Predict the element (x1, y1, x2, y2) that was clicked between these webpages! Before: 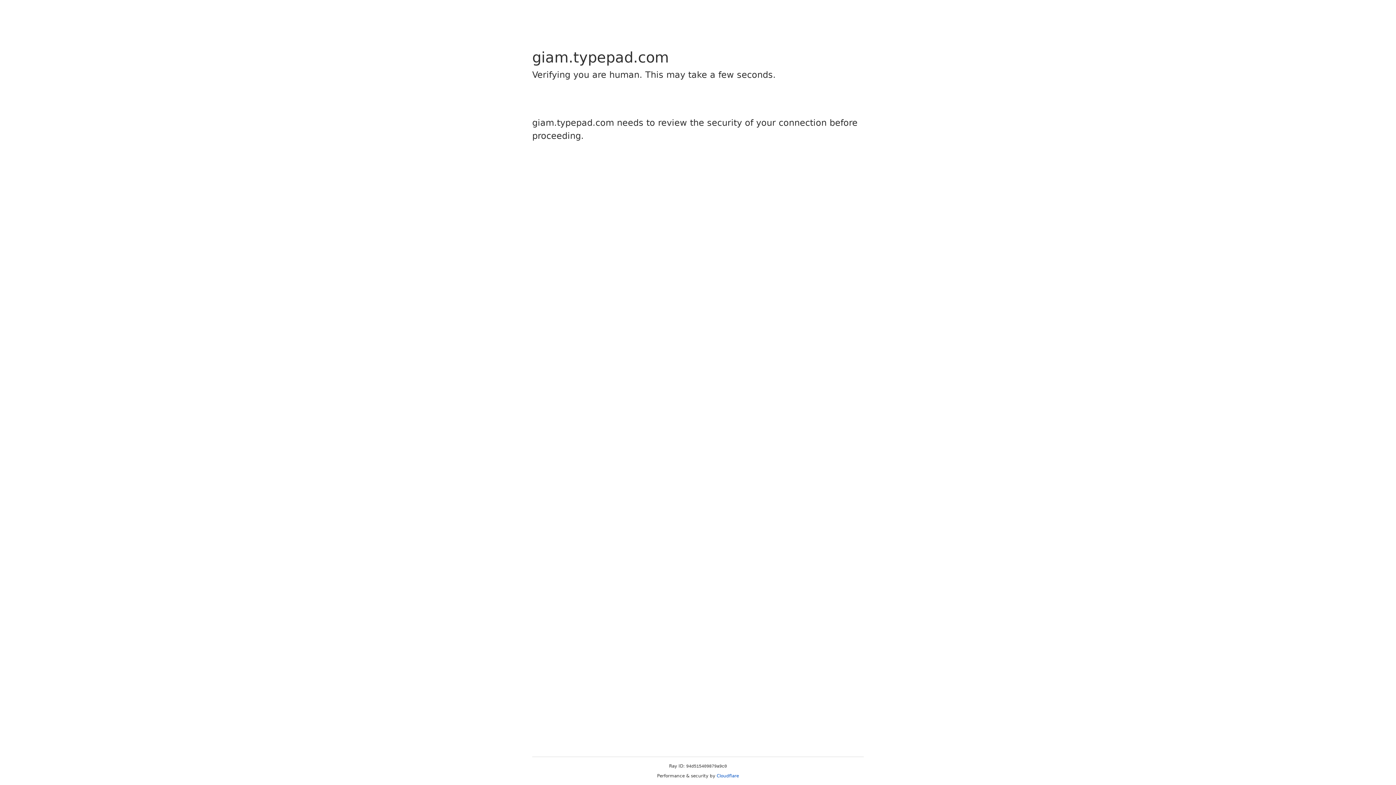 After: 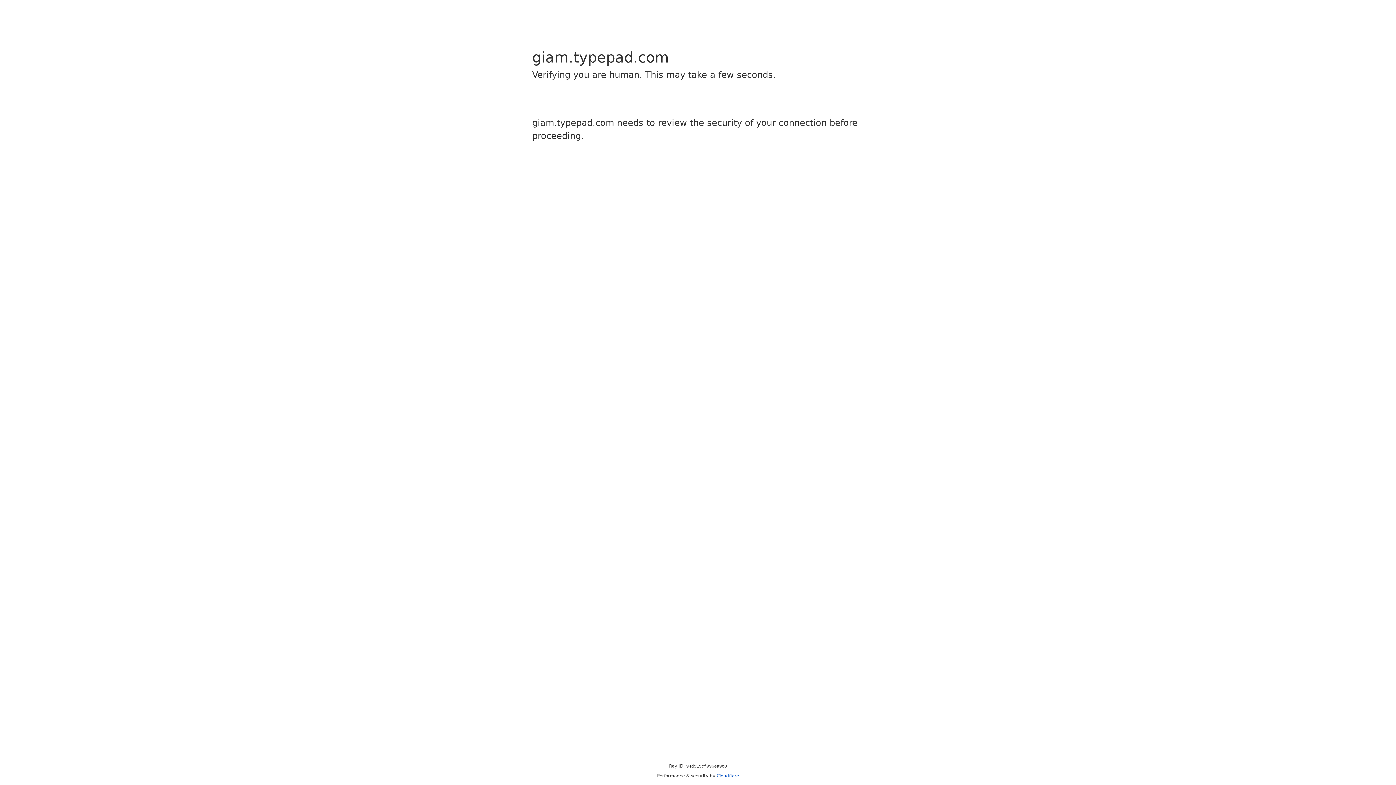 Action: bbox: (716, 773, 739, 778) label: Cloudflare